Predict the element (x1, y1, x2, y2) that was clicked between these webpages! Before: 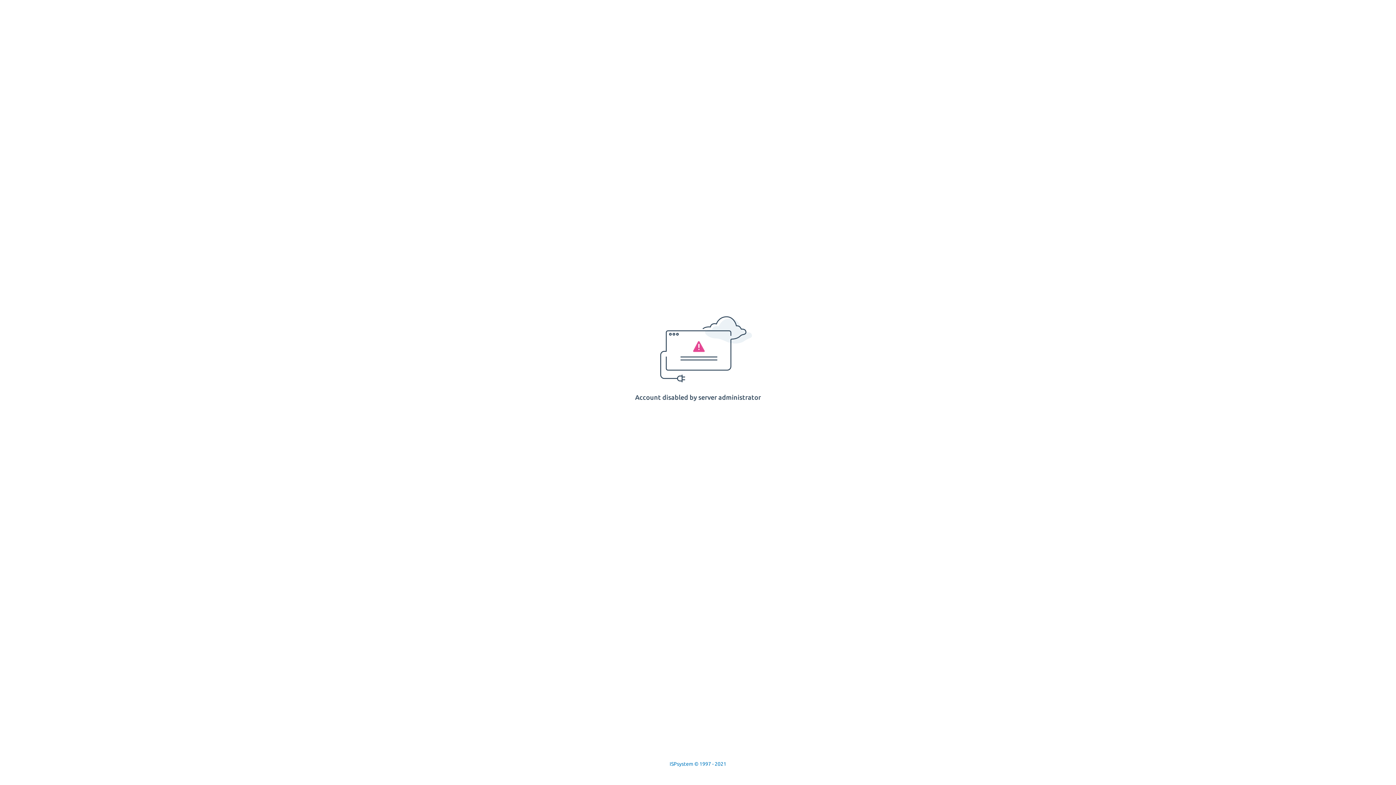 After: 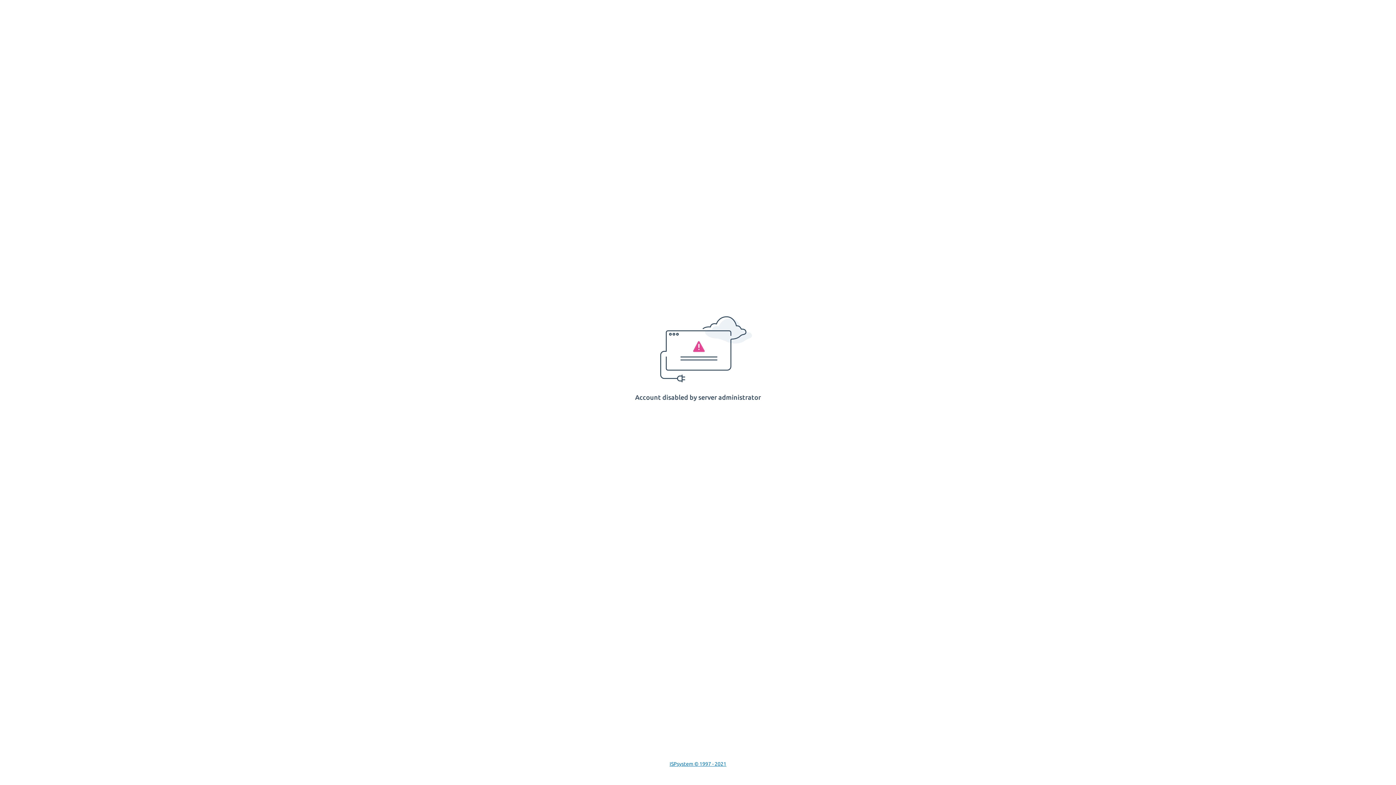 Action: bbox: (669, 761, 726, 767) label: ISPsystem © 1997 - 2021